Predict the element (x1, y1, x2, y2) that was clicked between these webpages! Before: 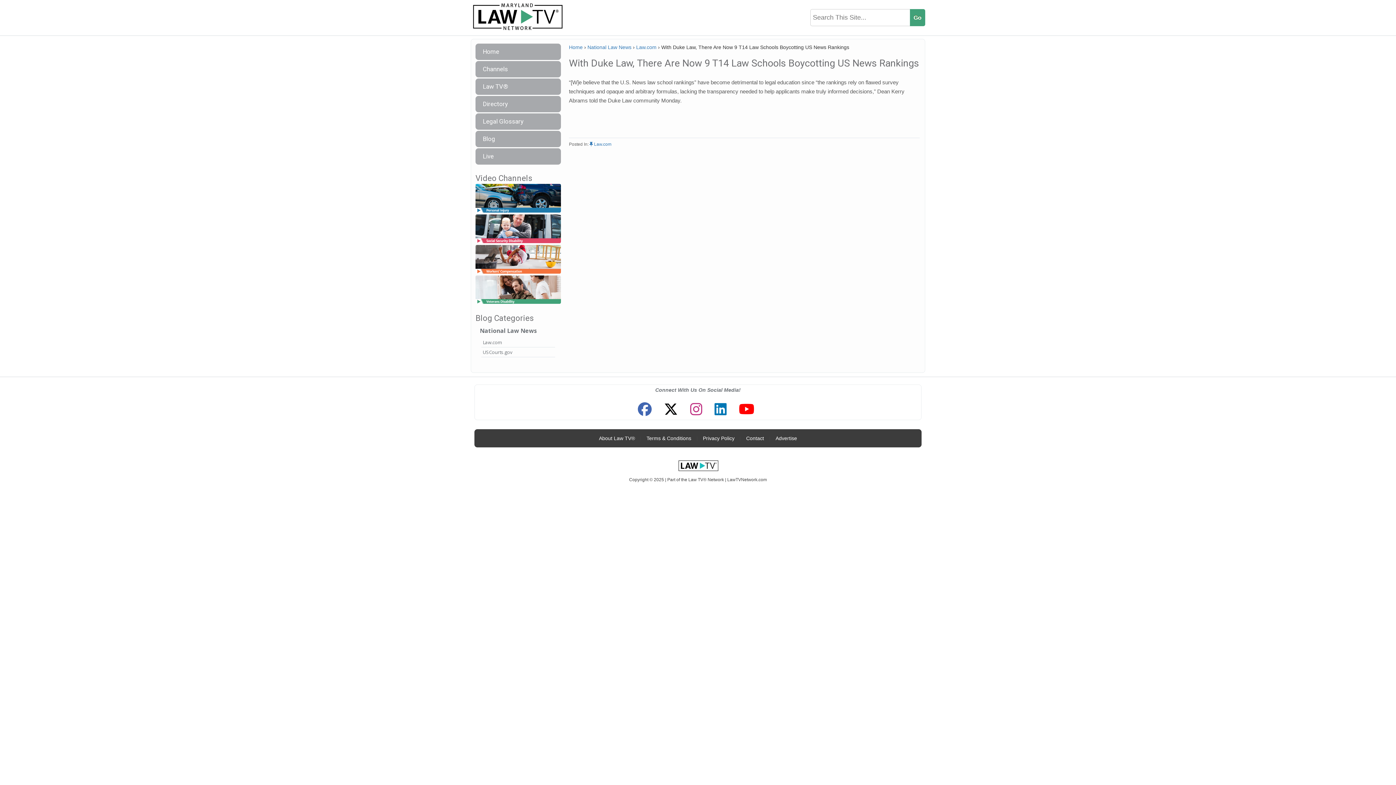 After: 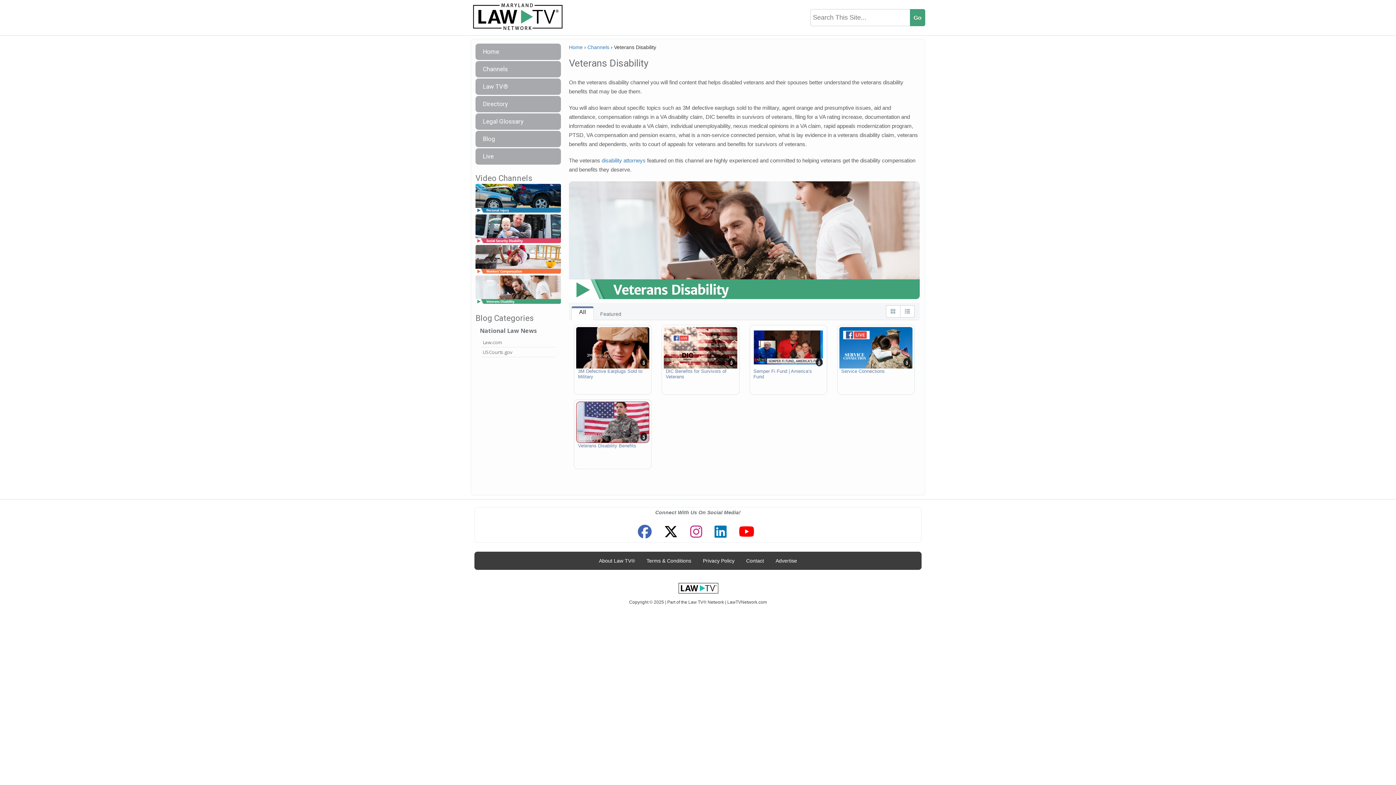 Action: bbox: (475, 286, 561, 293)